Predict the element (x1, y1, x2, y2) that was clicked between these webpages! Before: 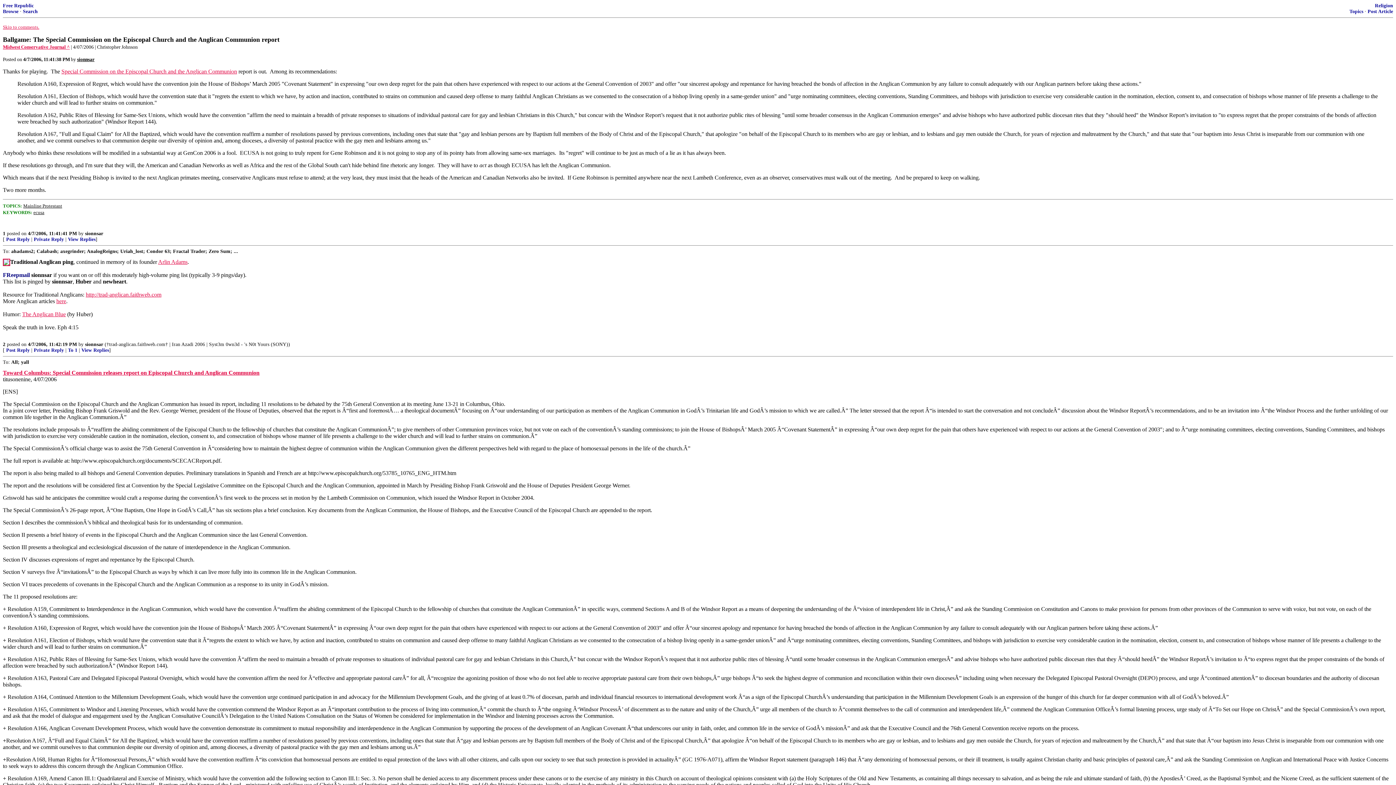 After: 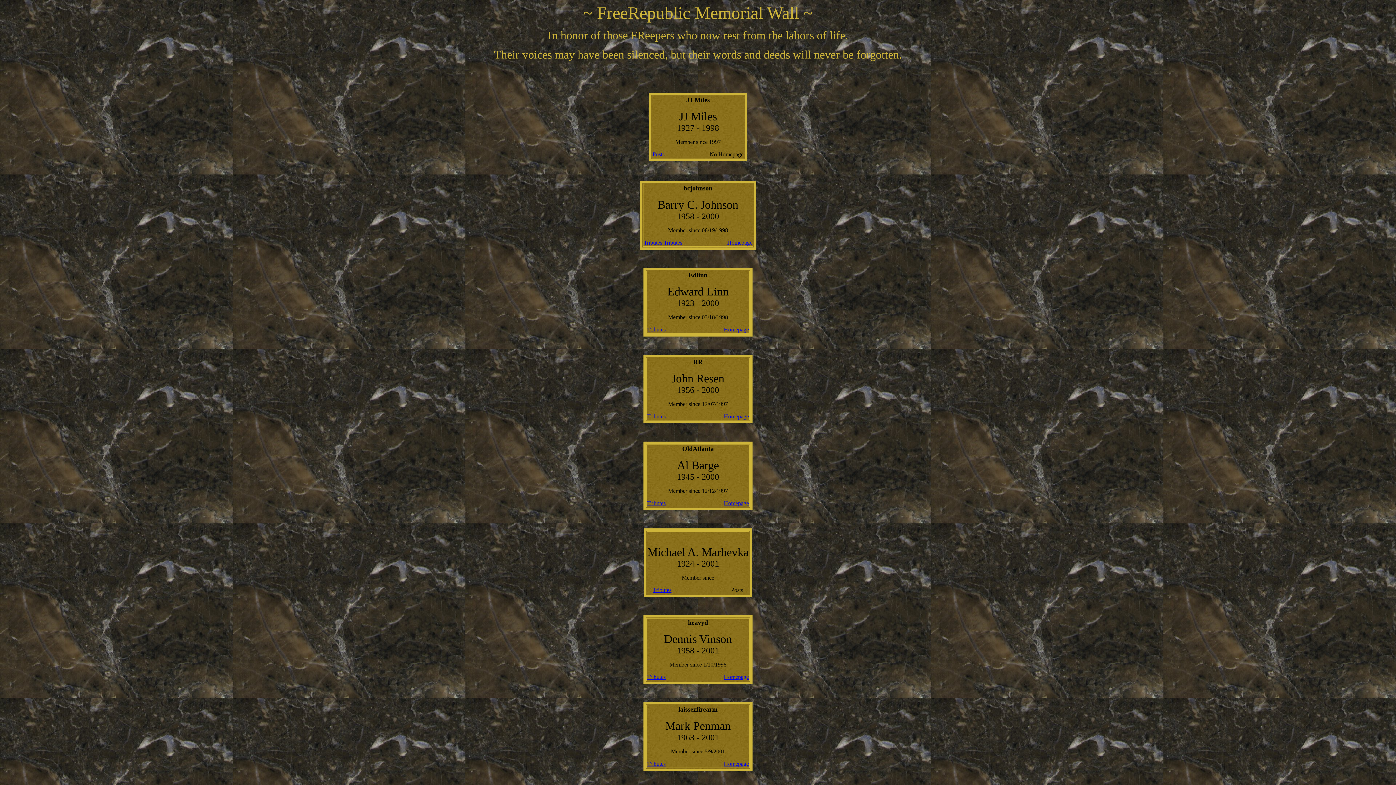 Action: bbox: (158, 258, 187, 265) label: Arlin Adams